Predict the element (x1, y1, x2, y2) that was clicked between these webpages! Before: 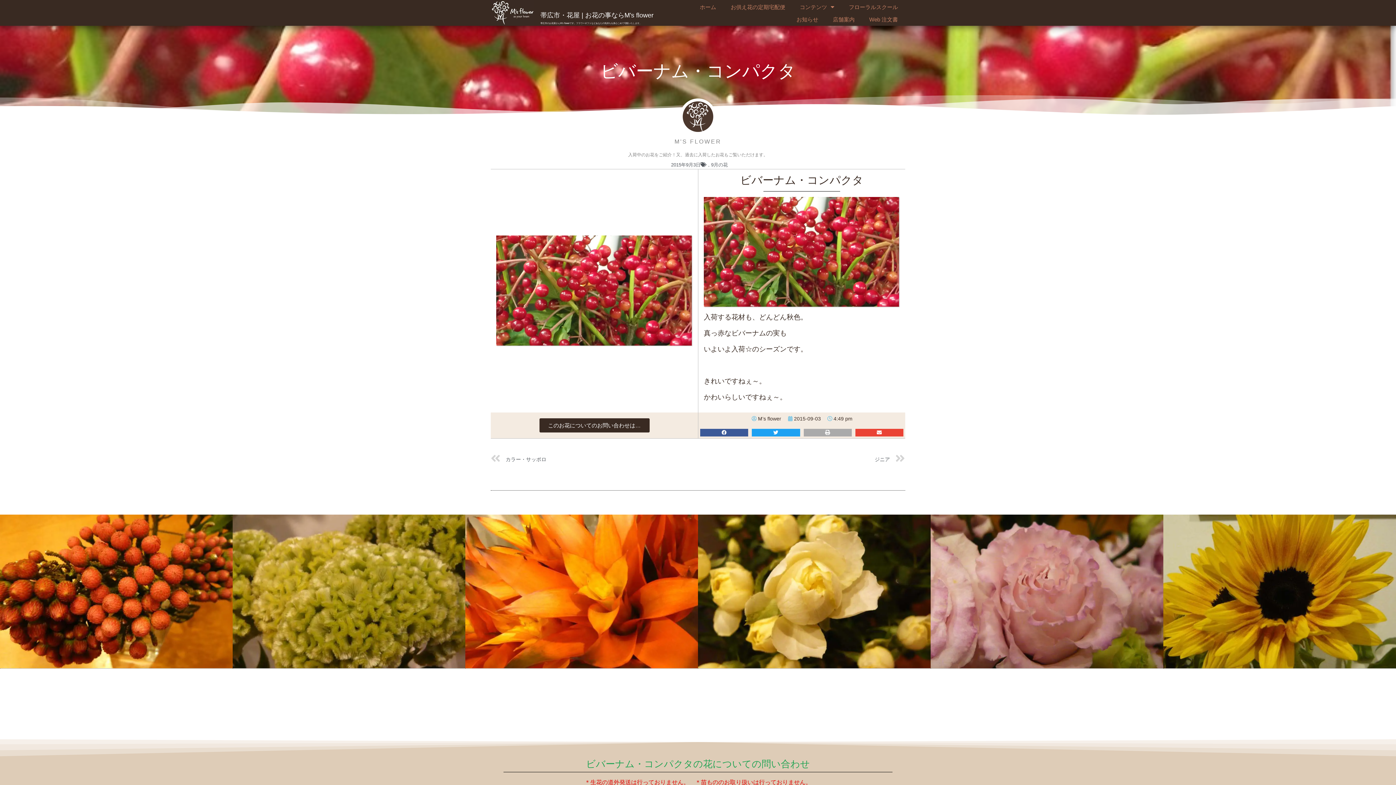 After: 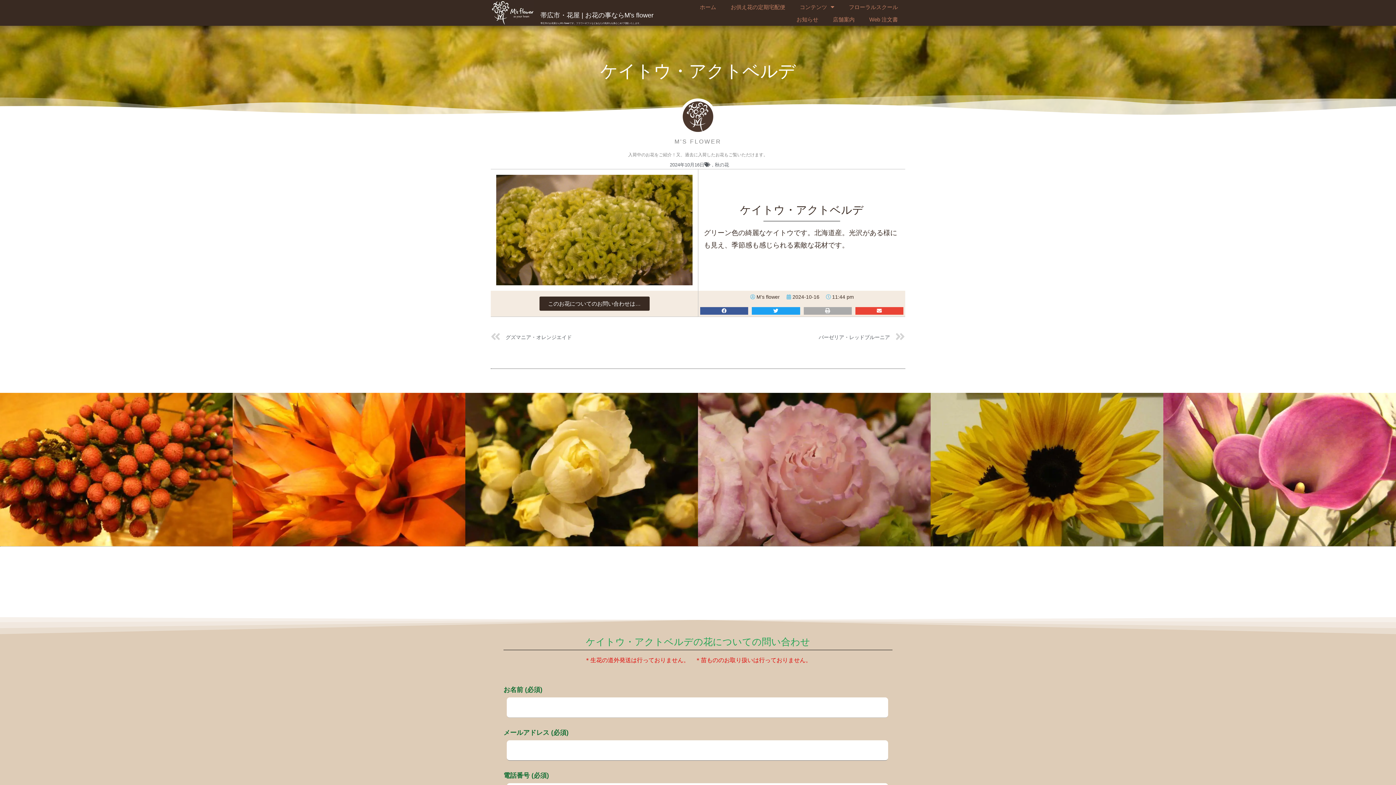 Action: label: ケイトウ・アクトベルデ bbox: (232, 515, 465, 668)